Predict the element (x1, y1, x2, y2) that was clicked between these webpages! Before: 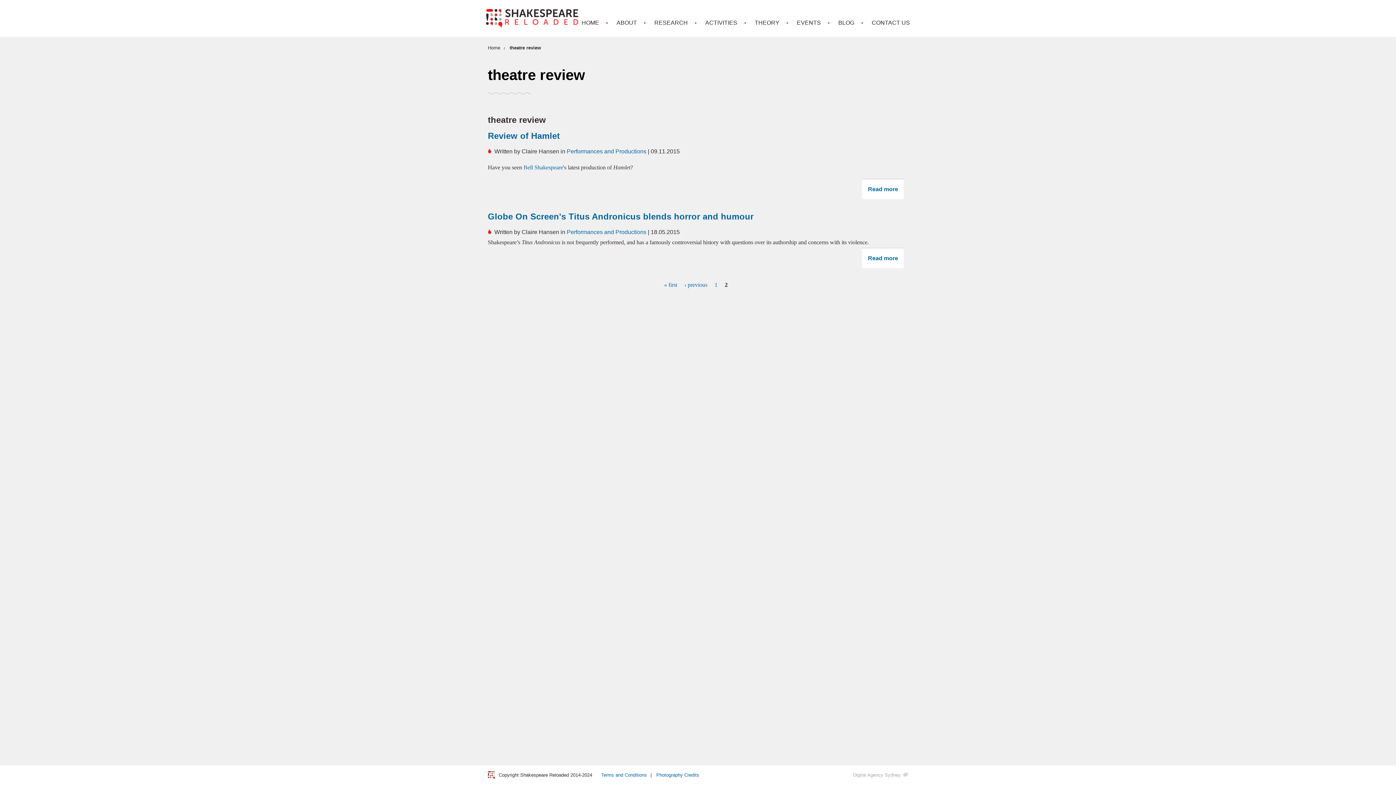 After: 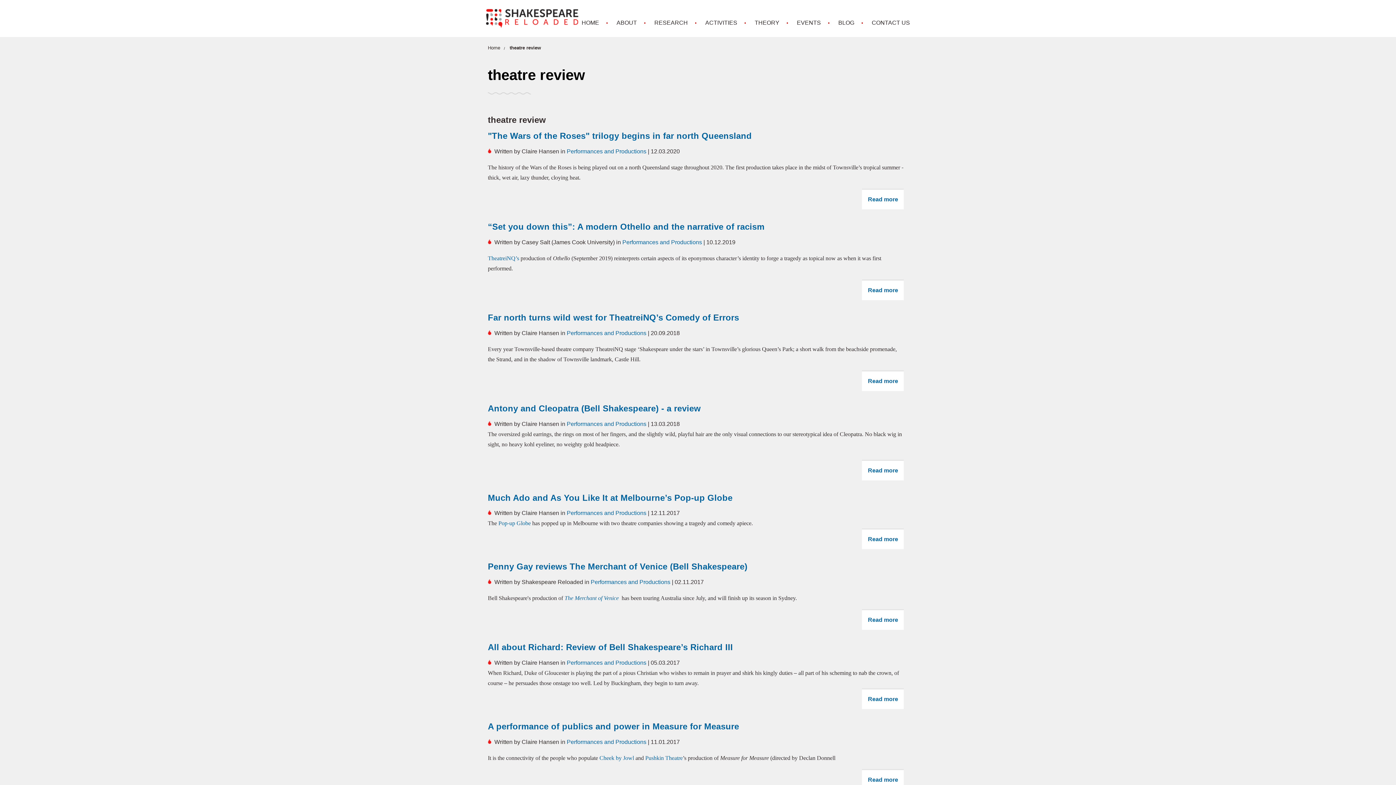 Action: bbox: (664, 281, 677, 287) label: « first